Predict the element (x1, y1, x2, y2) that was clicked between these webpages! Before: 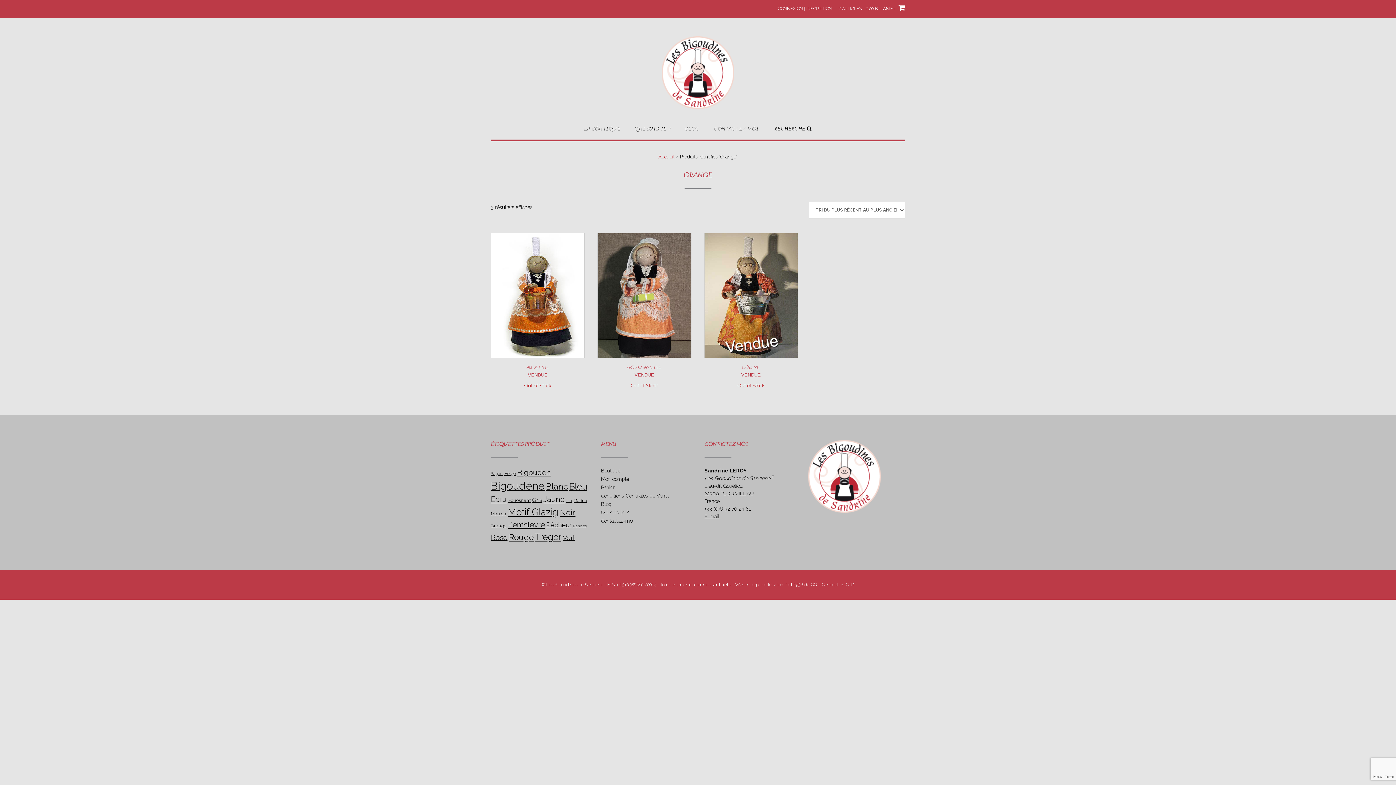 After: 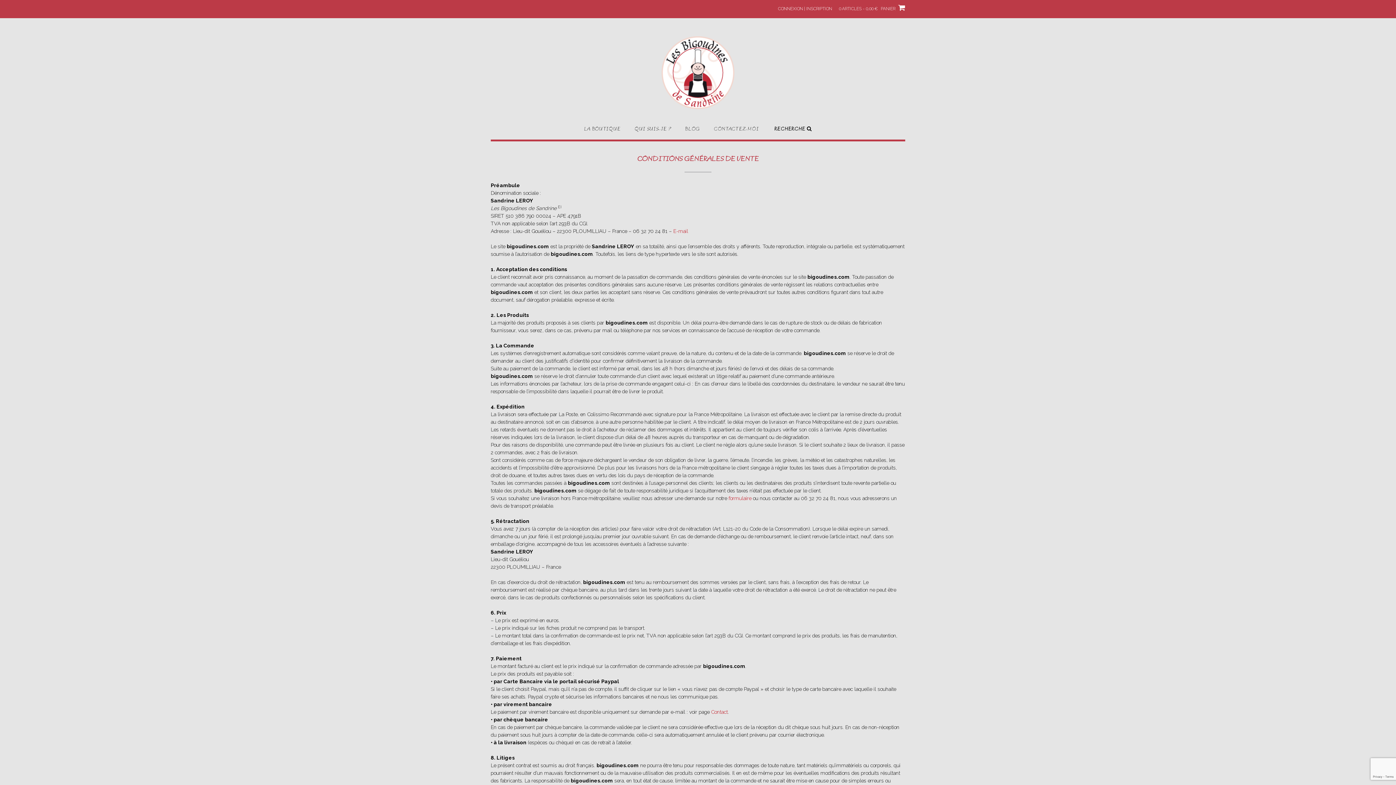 Action: label: Conditions Générales de Vente bbox: (601, 493, 669, 498)